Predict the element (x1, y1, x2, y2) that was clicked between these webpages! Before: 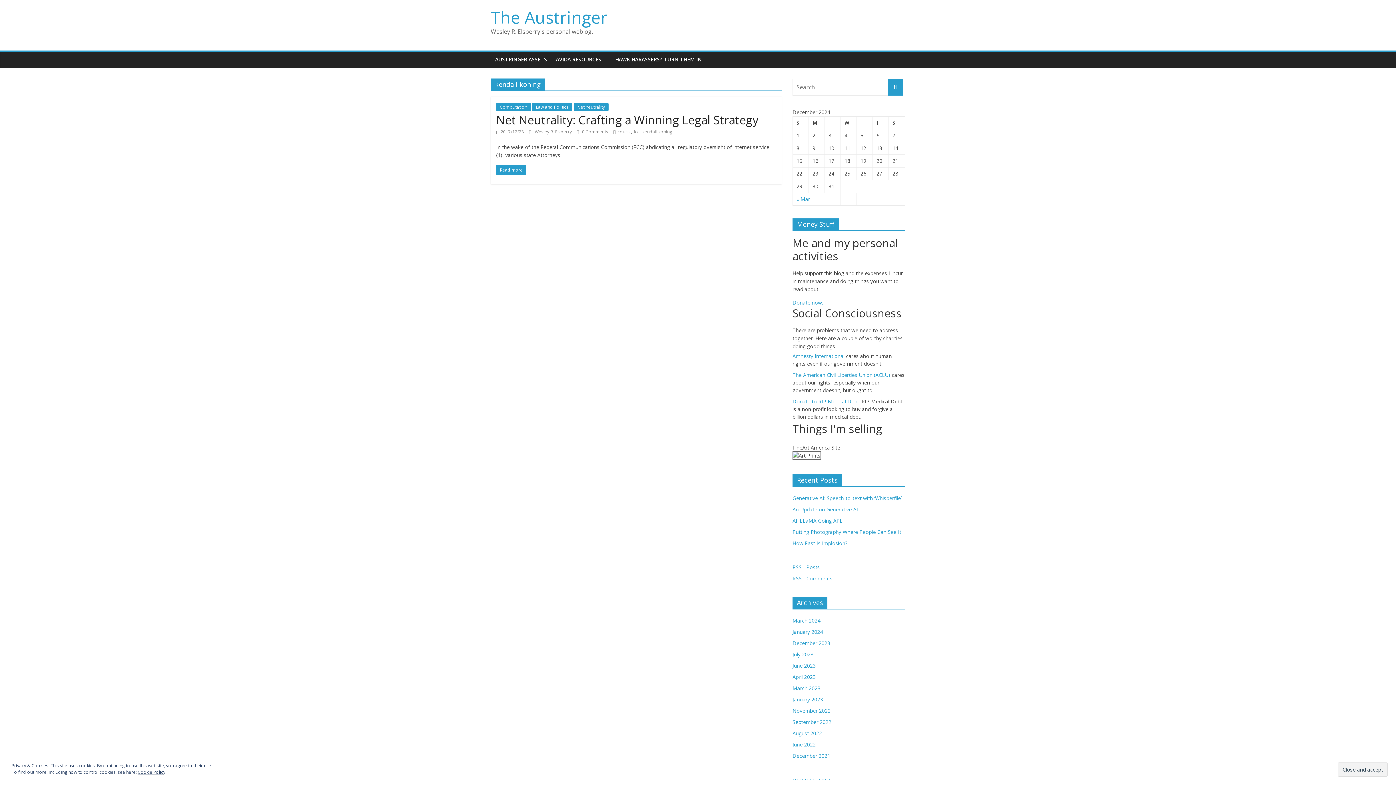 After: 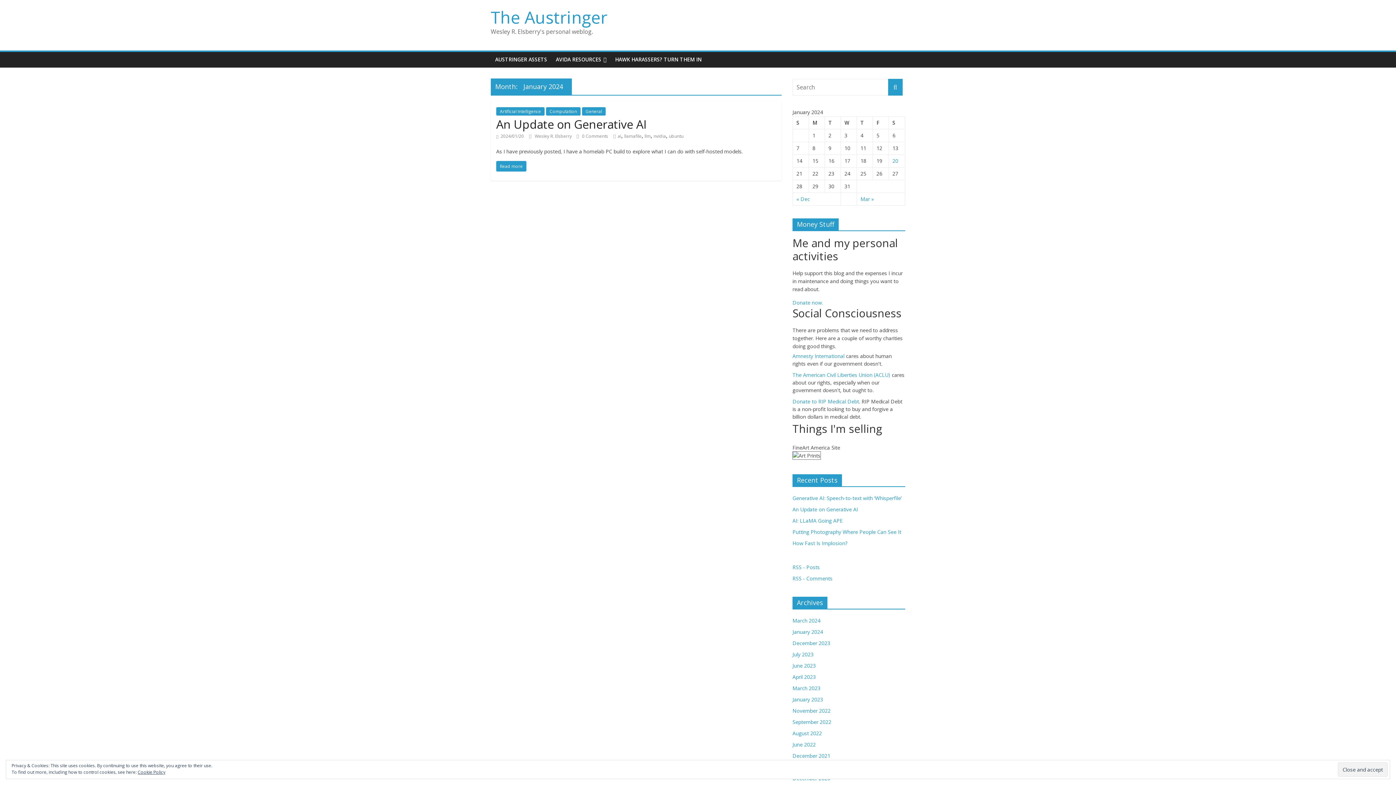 Action: bbox: (792, 628, 823, 635) label: January 2024